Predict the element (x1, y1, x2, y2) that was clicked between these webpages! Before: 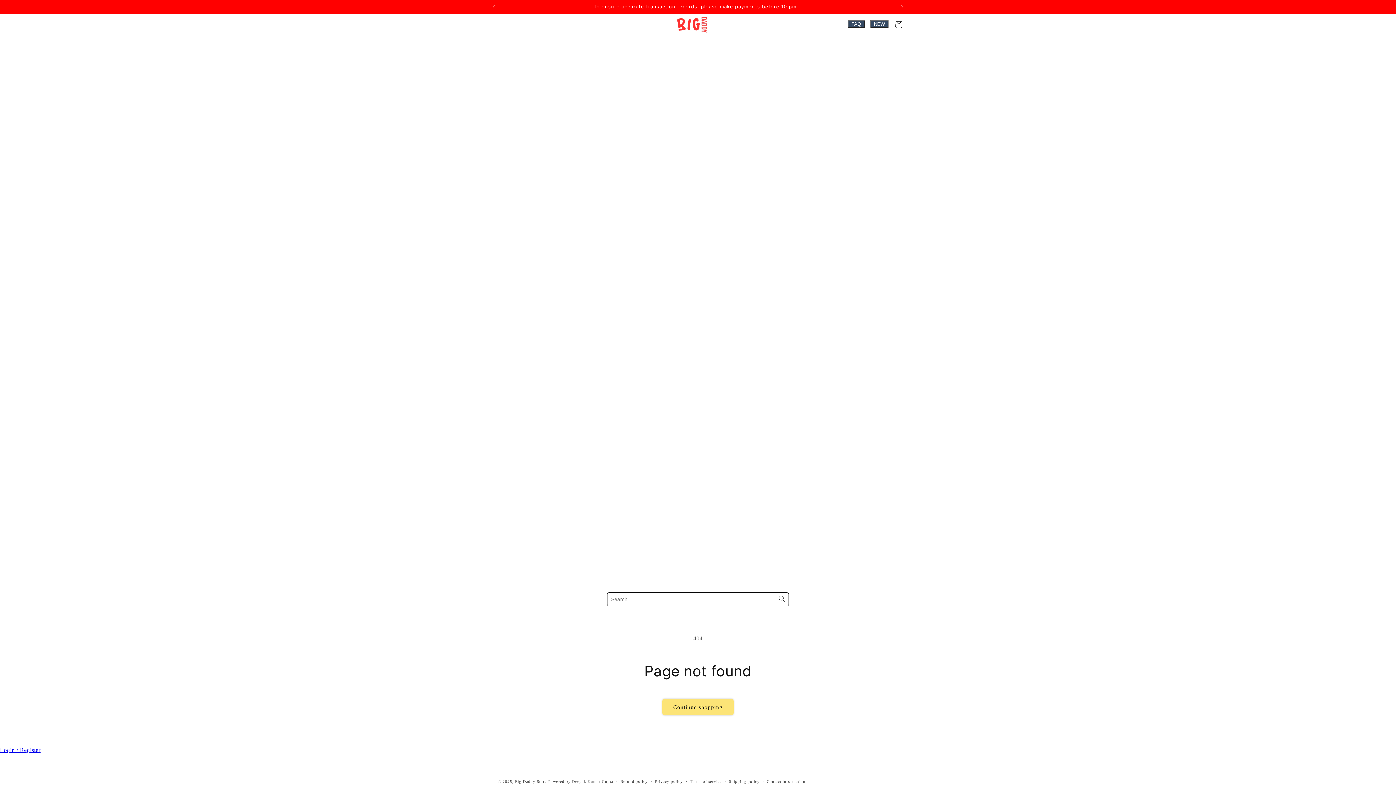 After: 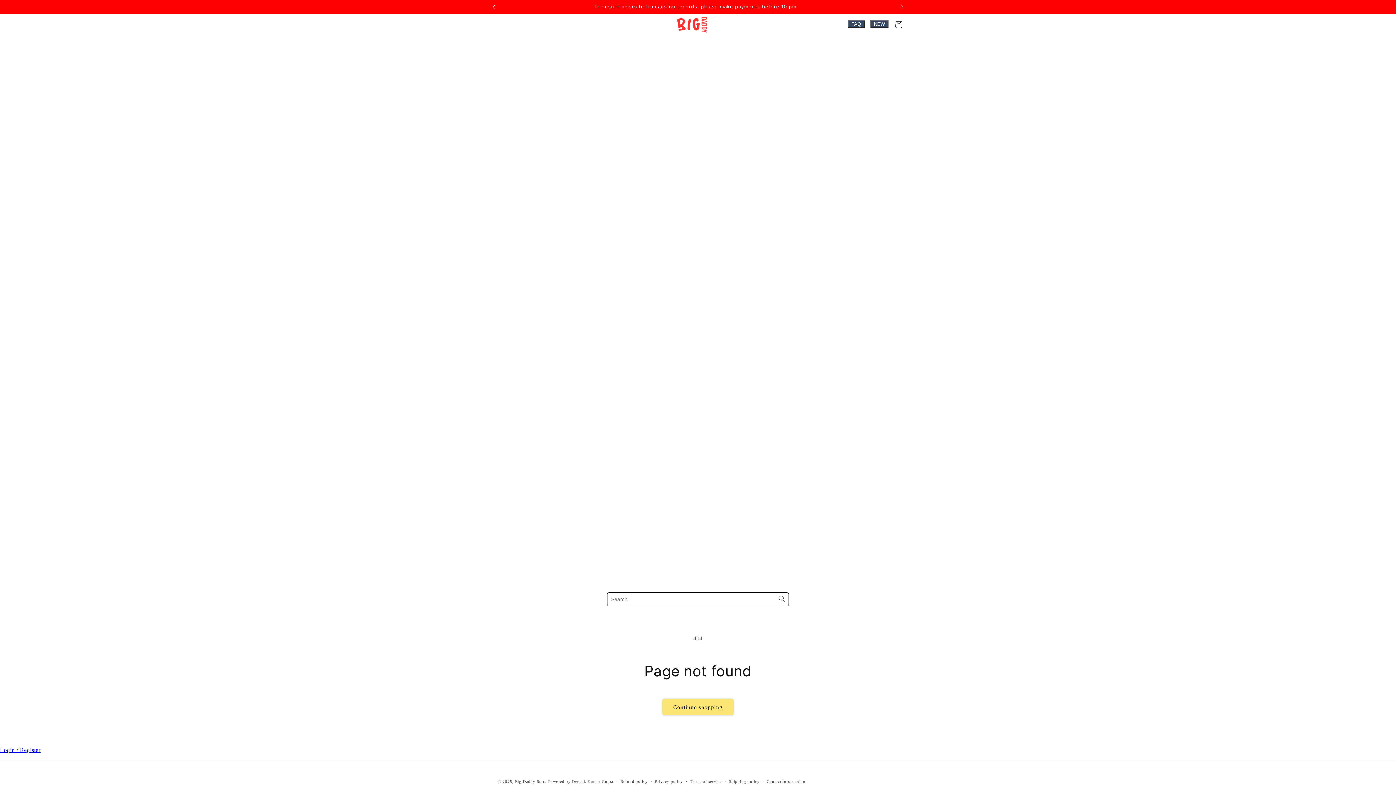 Action: label: Previous announcement bbox: (486, 0, 502, 13)